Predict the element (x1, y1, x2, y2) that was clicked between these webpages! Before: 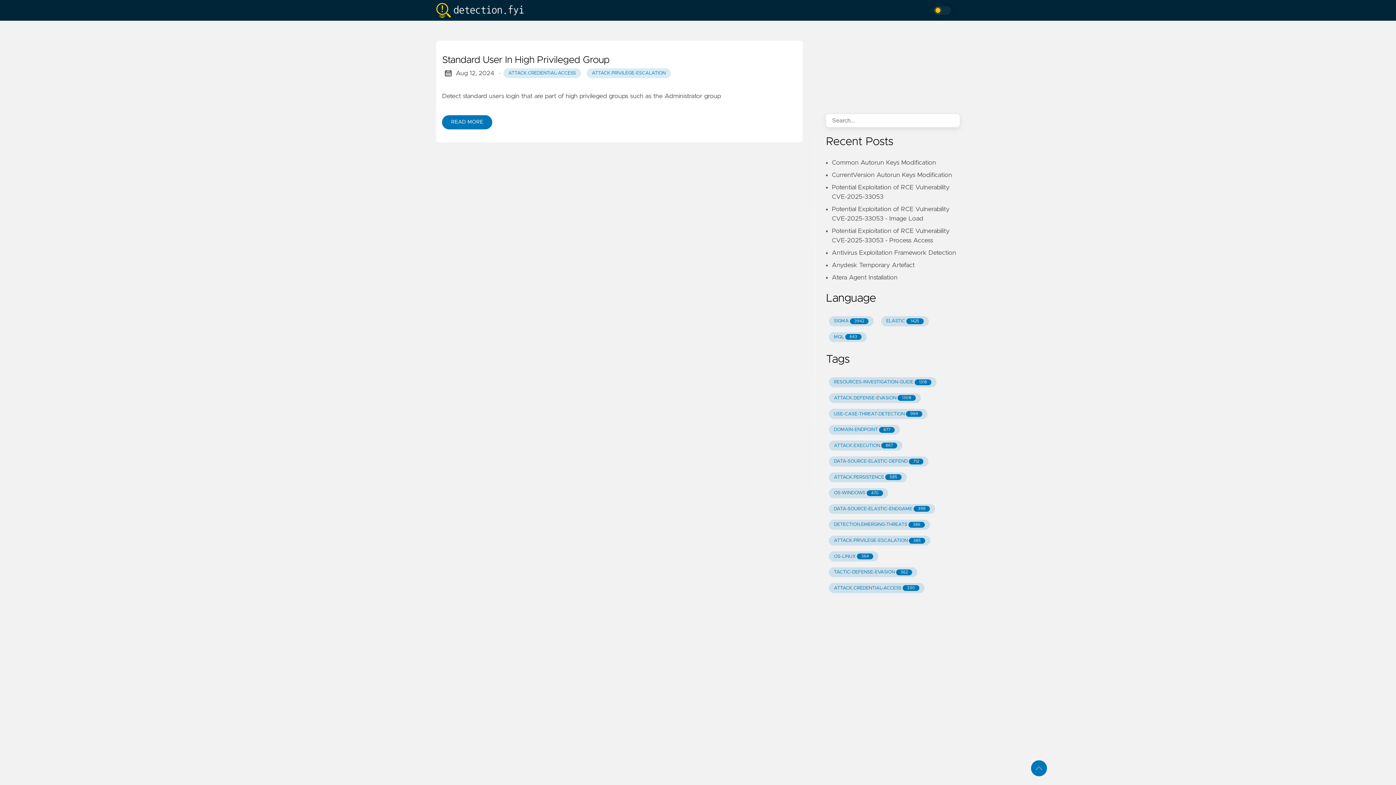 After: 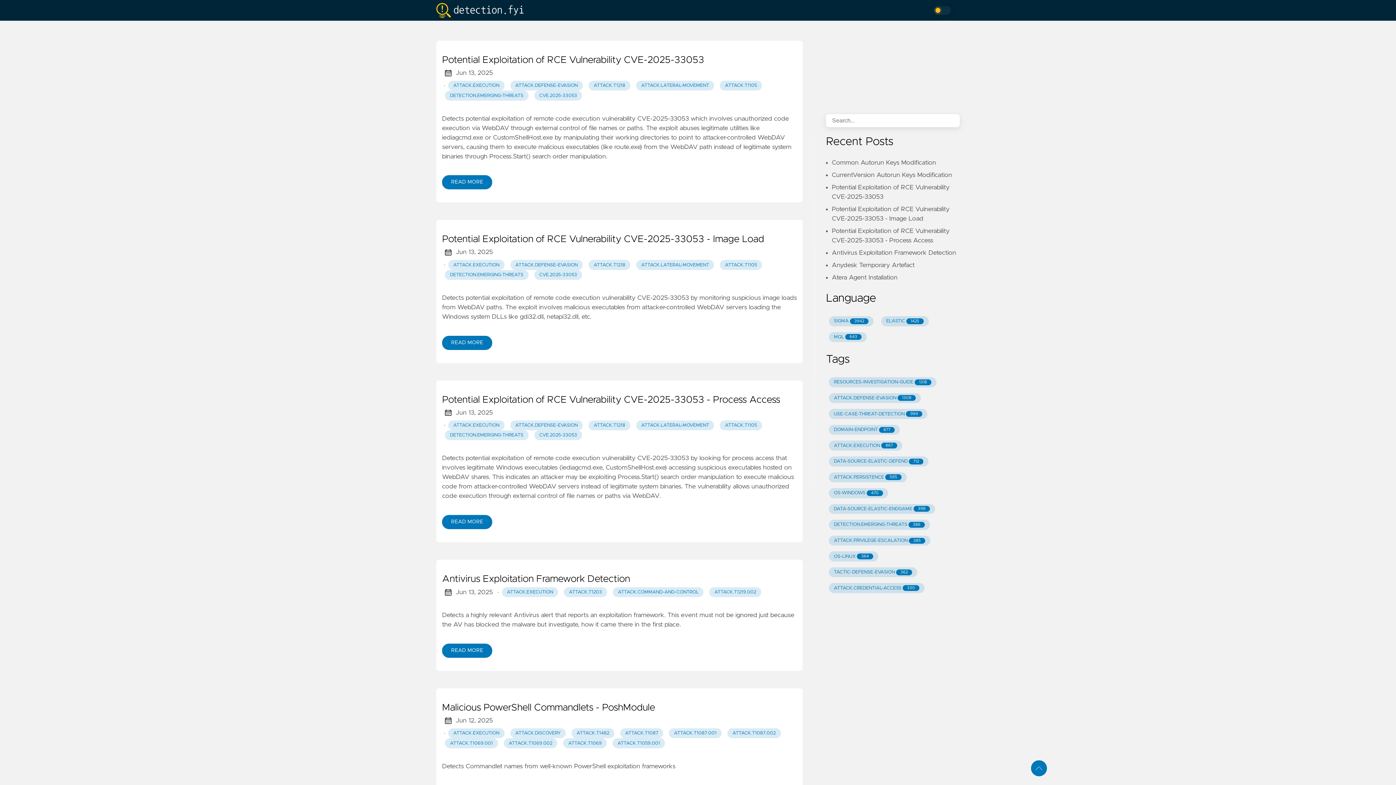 Action: bbox: (829, 440, 902, 450) label: ATTACK.EXECUTION
867